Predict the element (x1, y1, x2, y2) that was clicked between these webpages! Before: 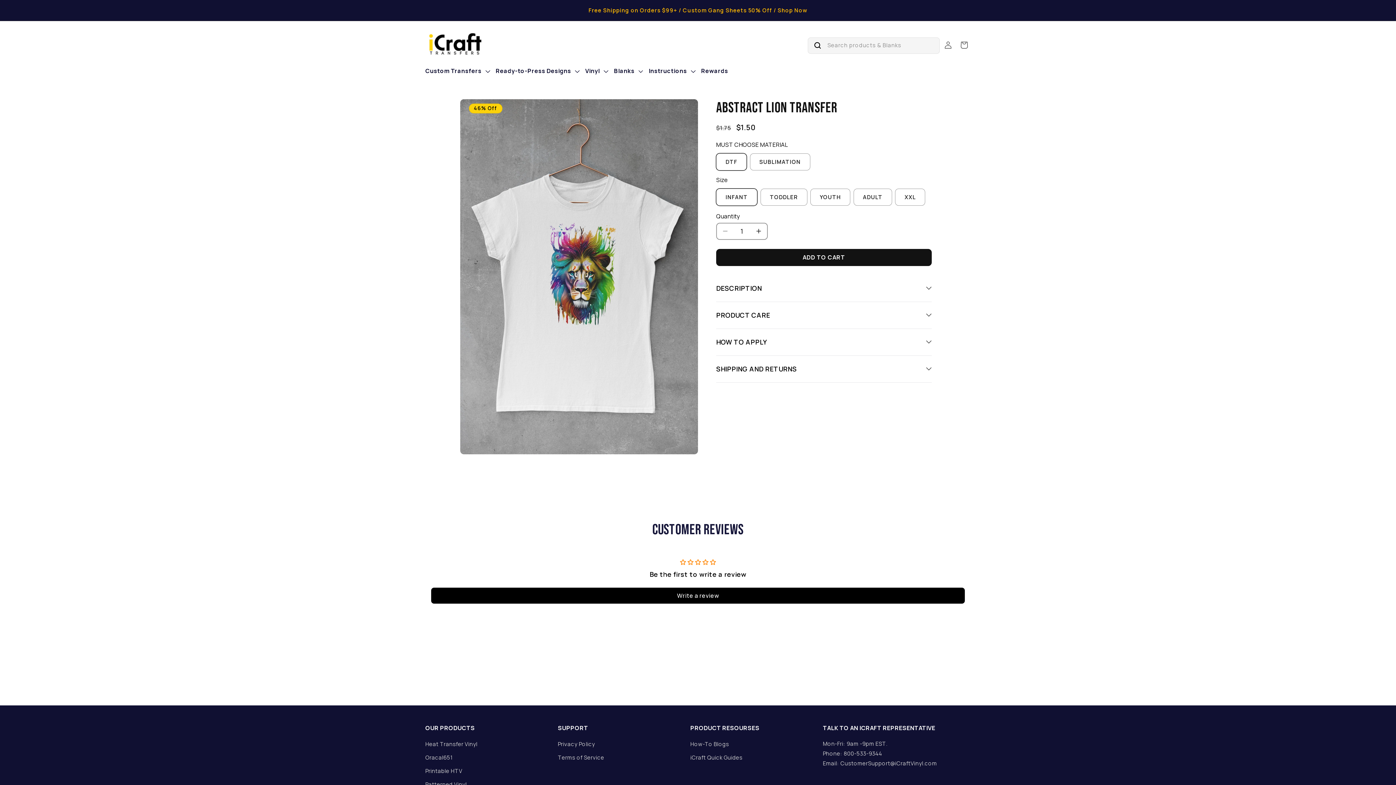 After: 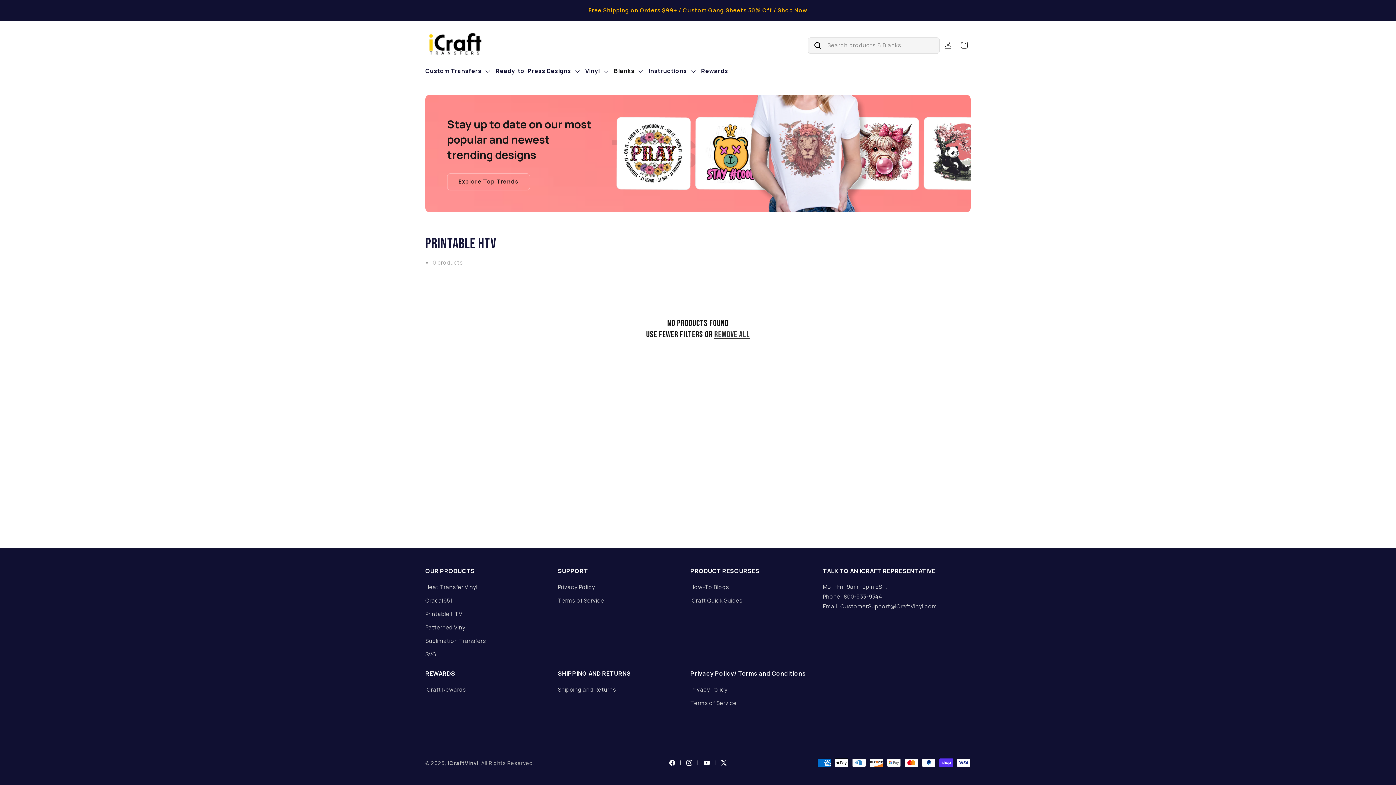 Action: label: Printable HTV bbox: (425, 764, 462, 778)